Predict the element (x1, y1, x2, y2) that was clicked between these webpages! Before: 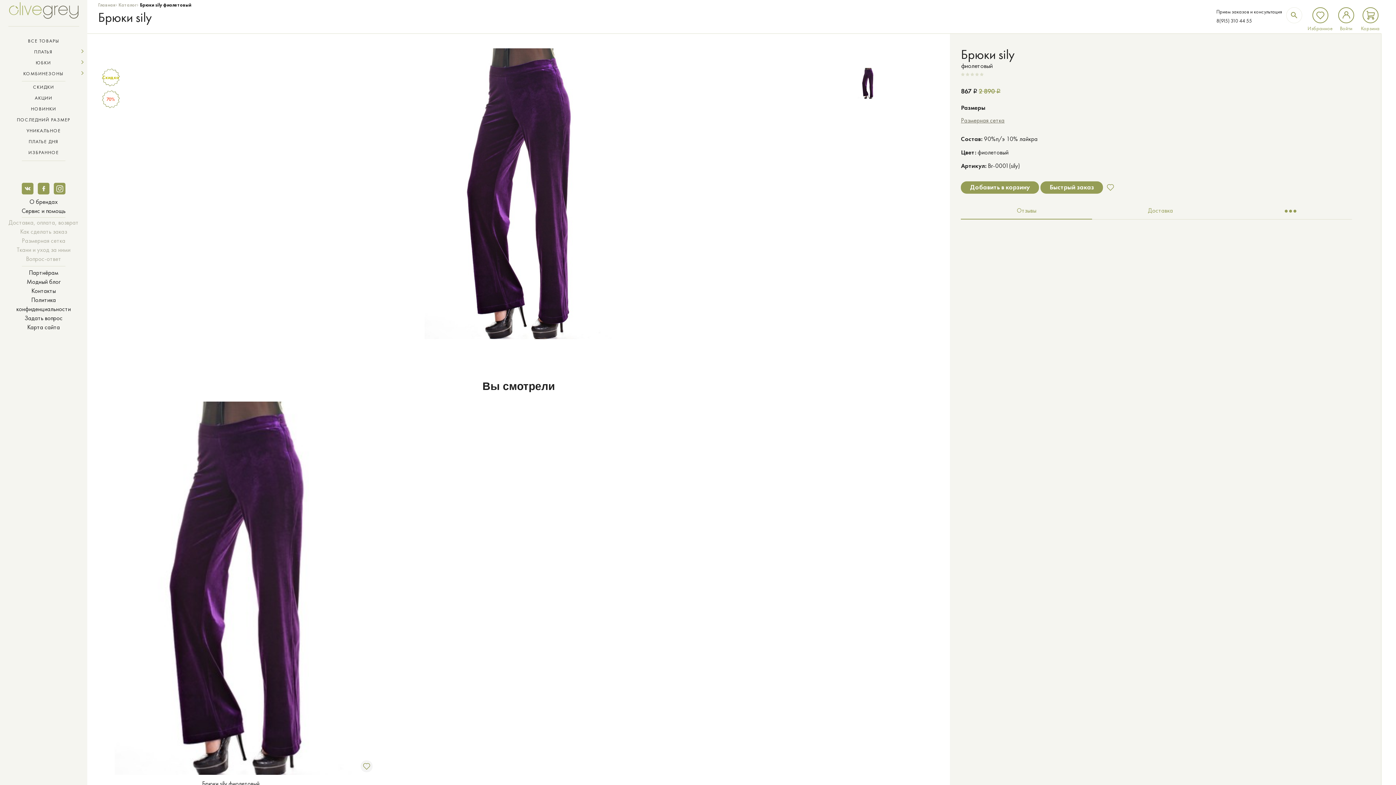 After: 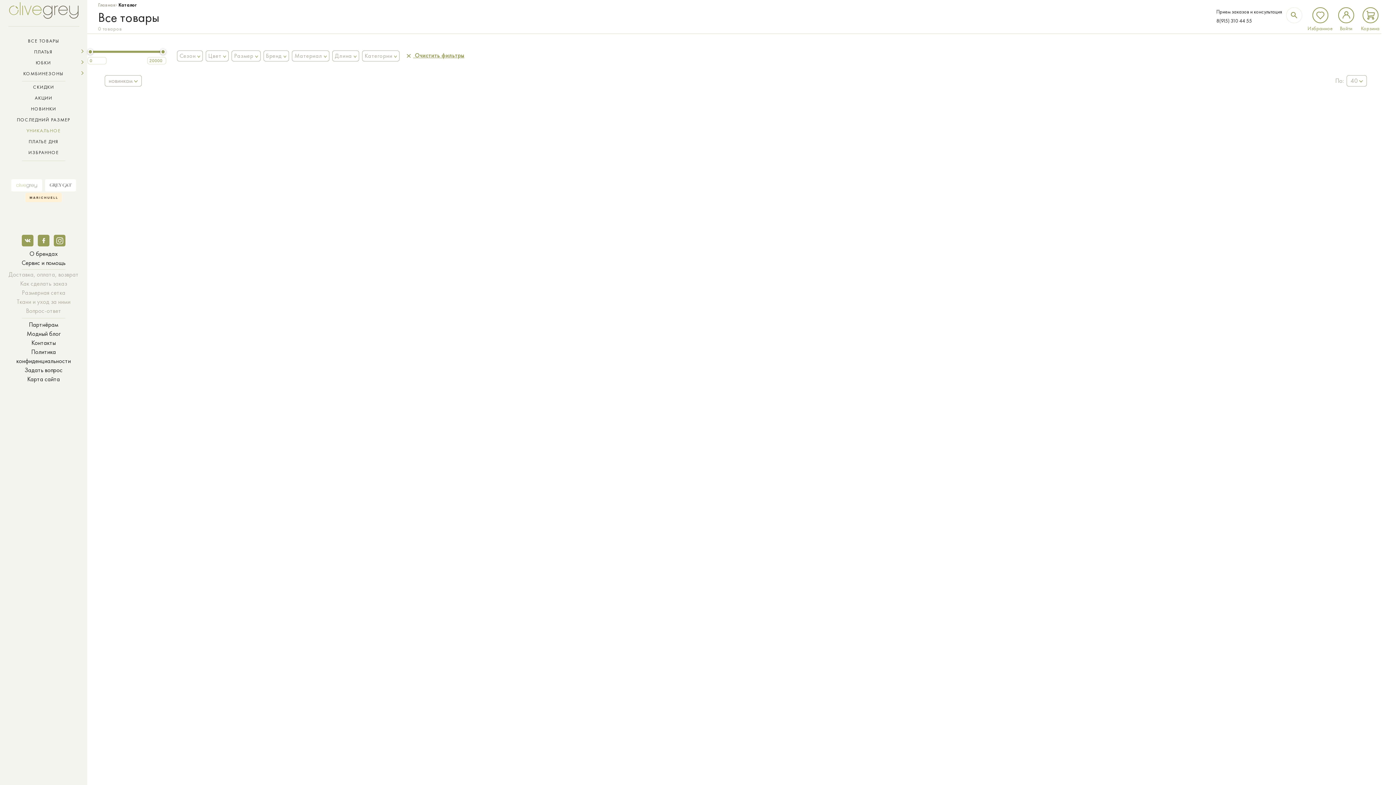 Action: bbox: (26, 127, 60, 133) label: УНИКАЛЬНОЕ